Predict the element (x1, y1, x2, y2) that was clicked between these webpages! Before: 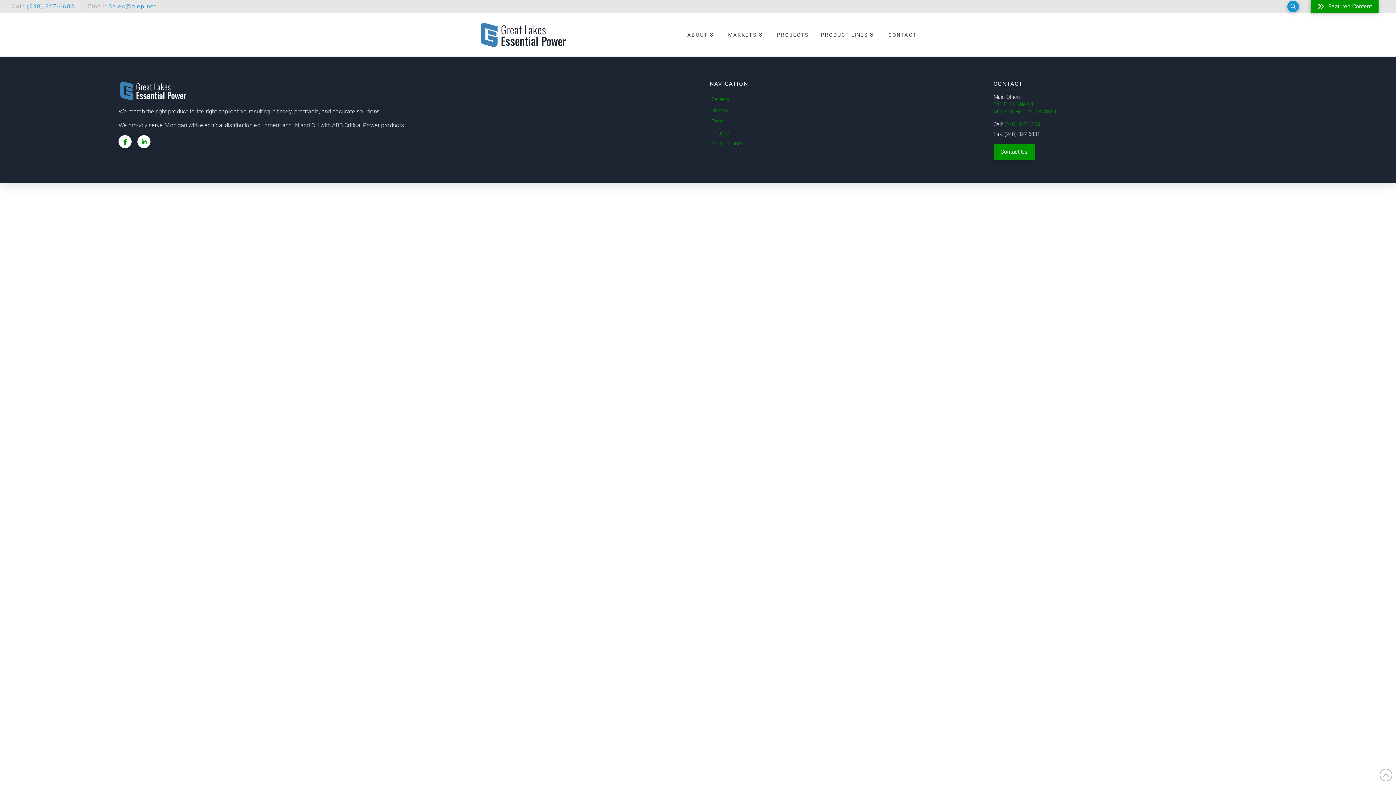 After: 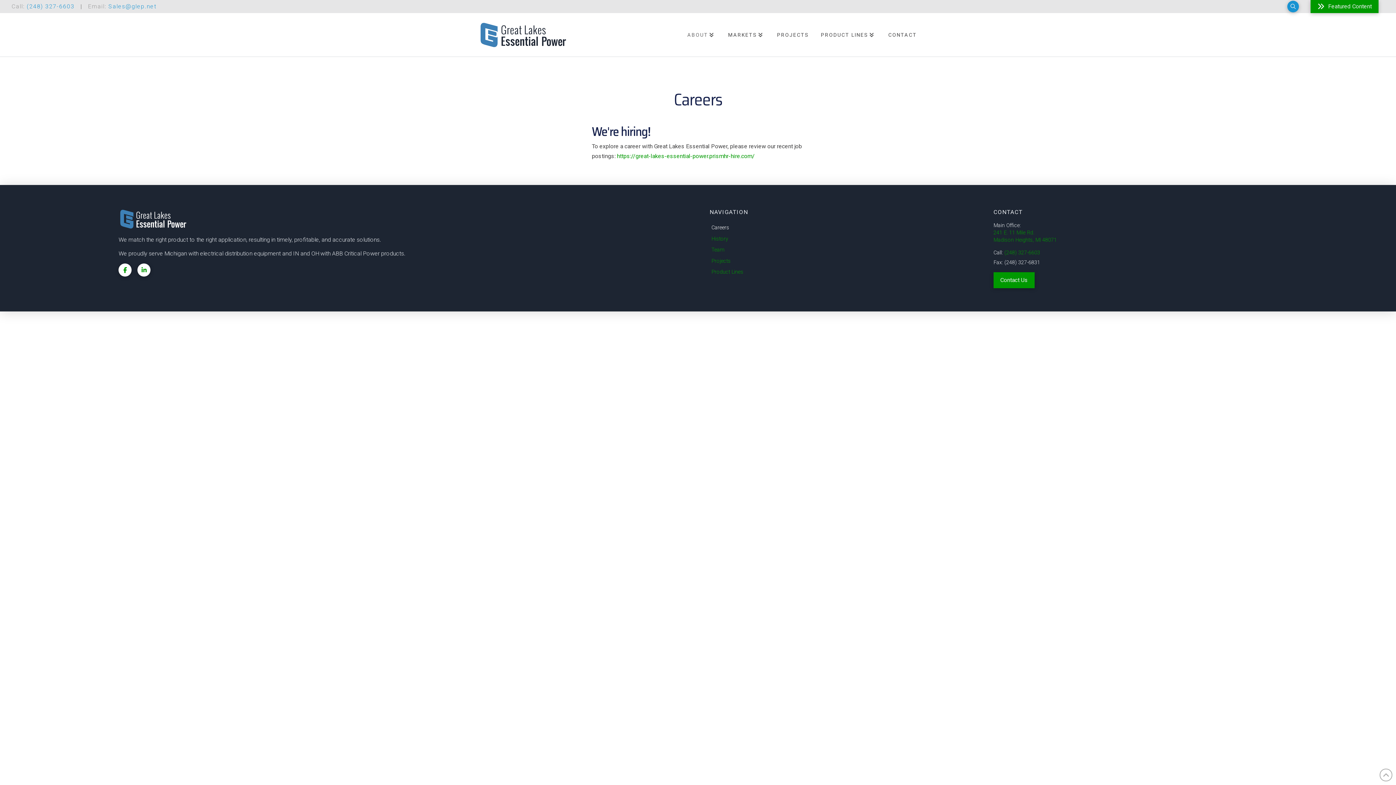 Action: label: Careers bbox: (709, 93, 735, 105)